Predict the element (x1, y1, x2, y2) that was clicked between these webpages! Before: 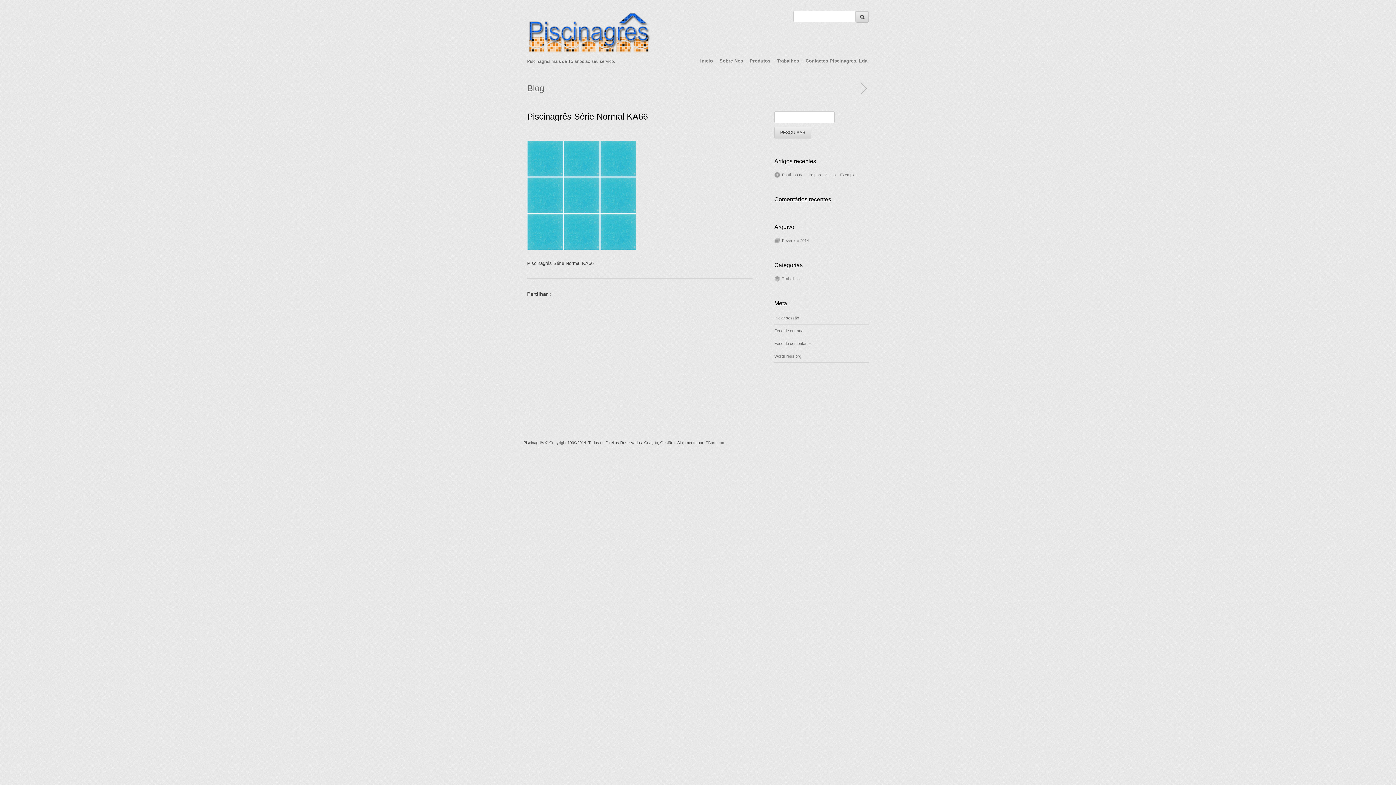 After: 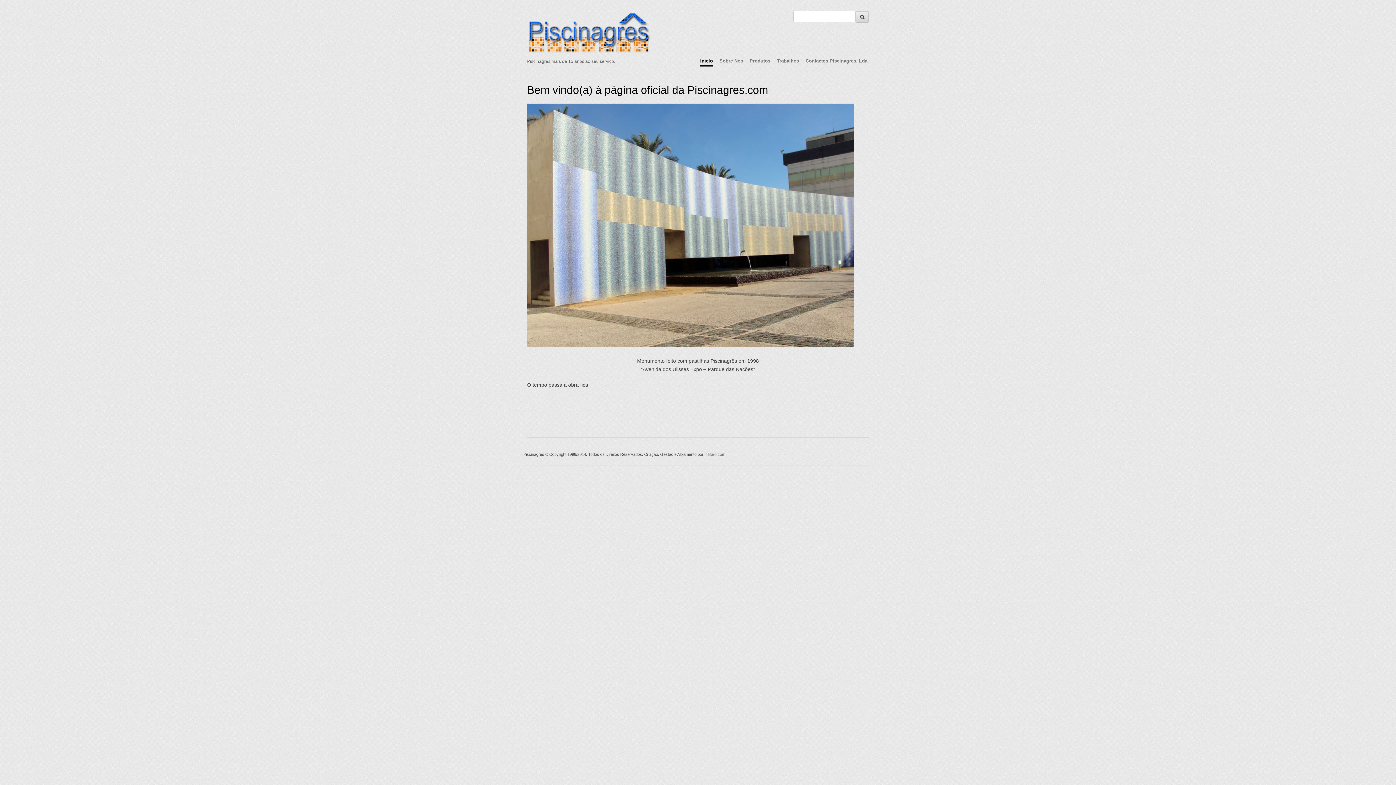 Action: label: Iniciar sessão bbox: (774, 316, 799, 320)